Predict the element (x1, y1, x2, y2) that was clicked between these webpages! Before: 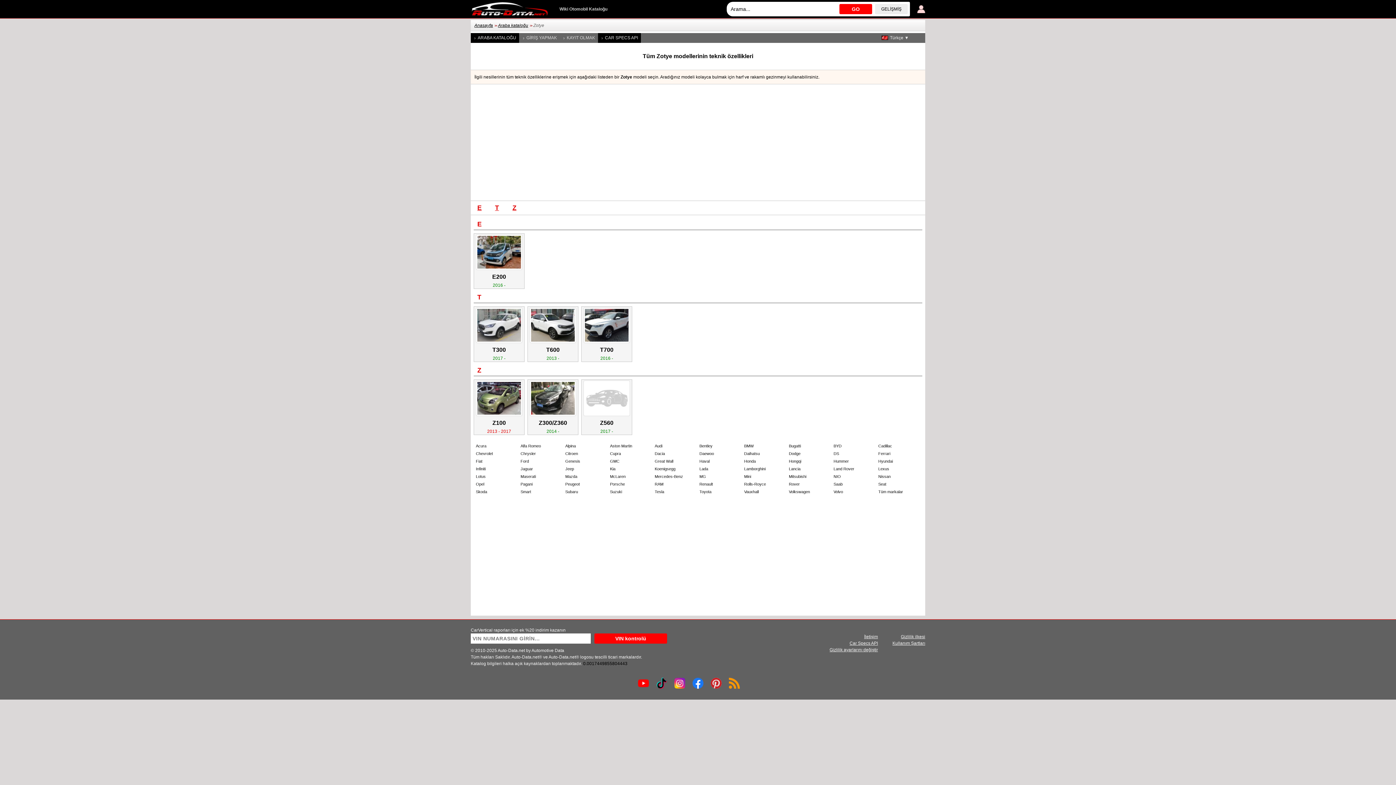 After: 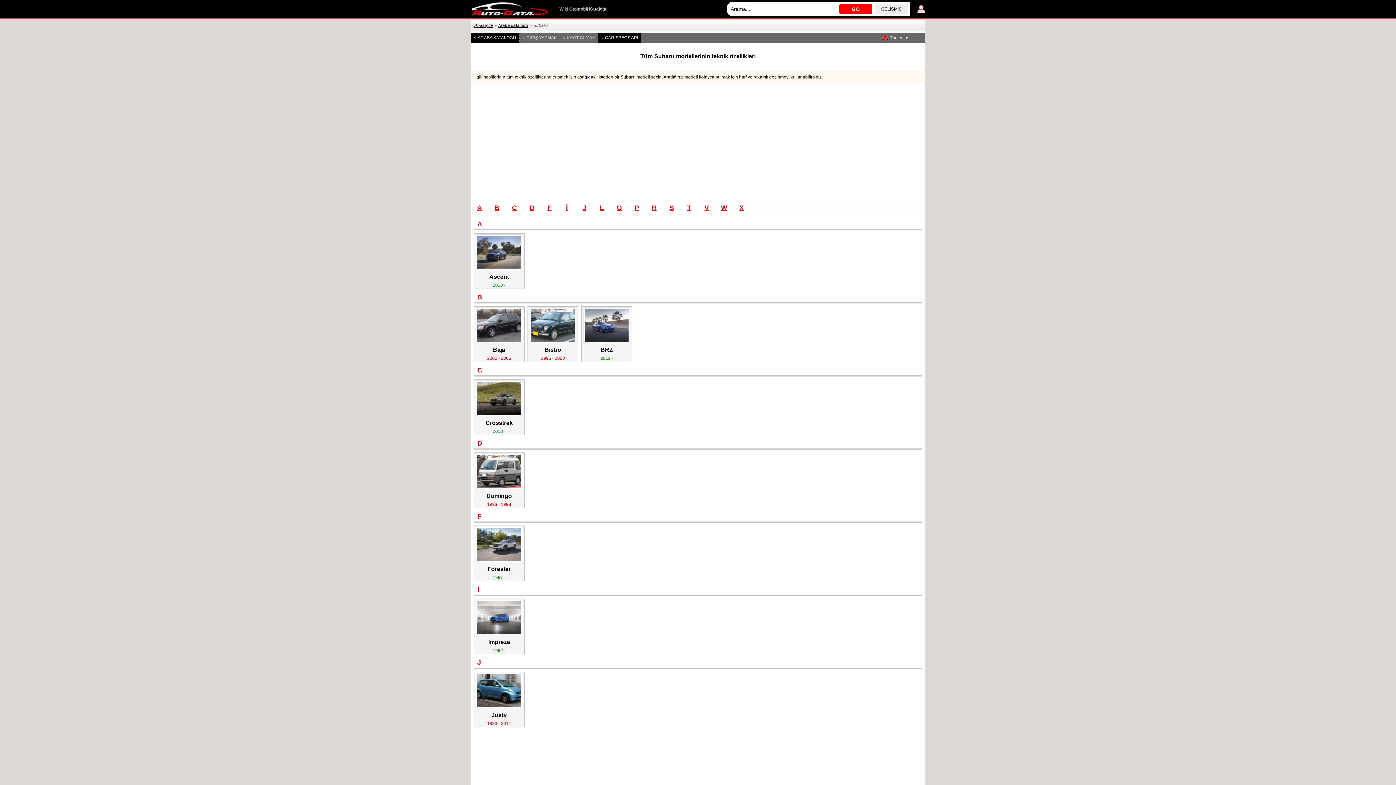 Action: label: Subaru bbox: (564, 488, 608, 496)